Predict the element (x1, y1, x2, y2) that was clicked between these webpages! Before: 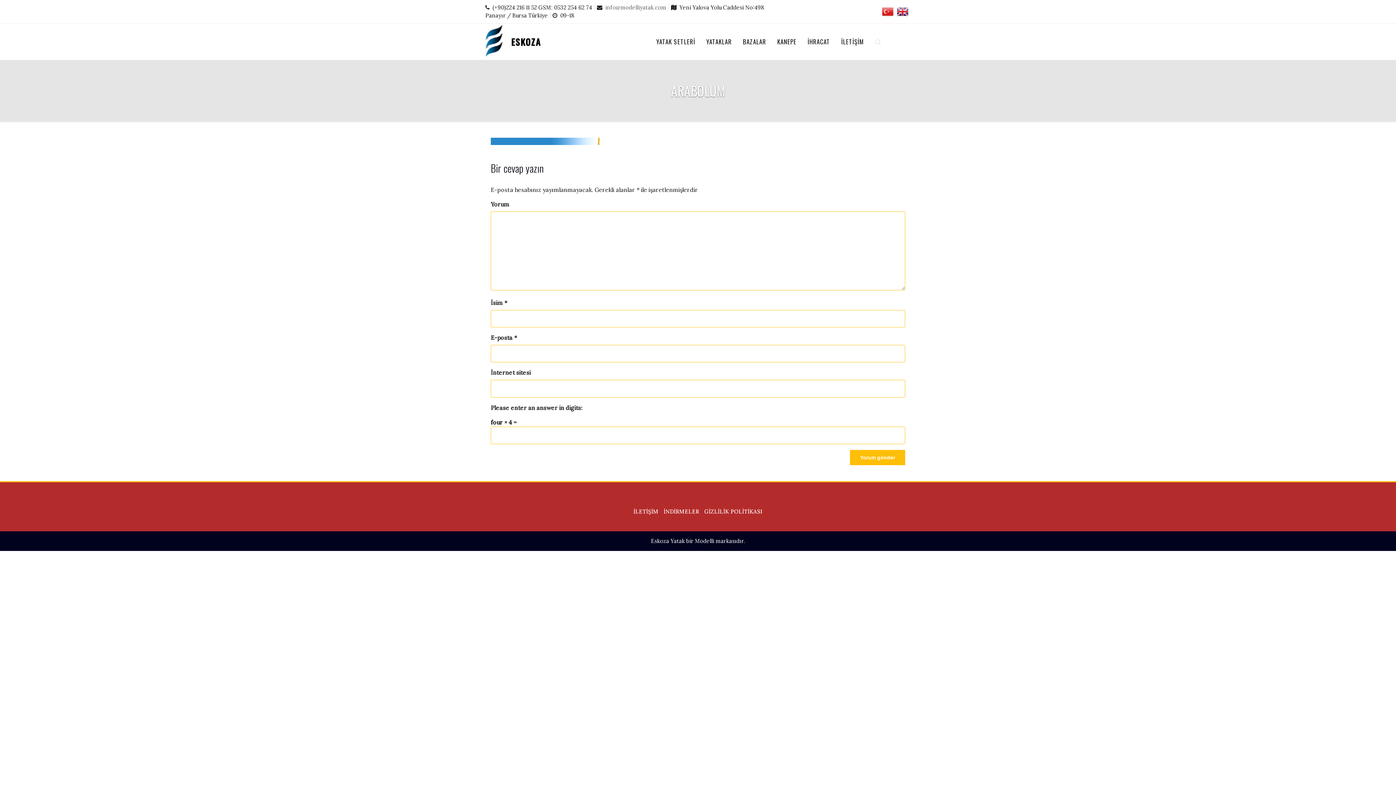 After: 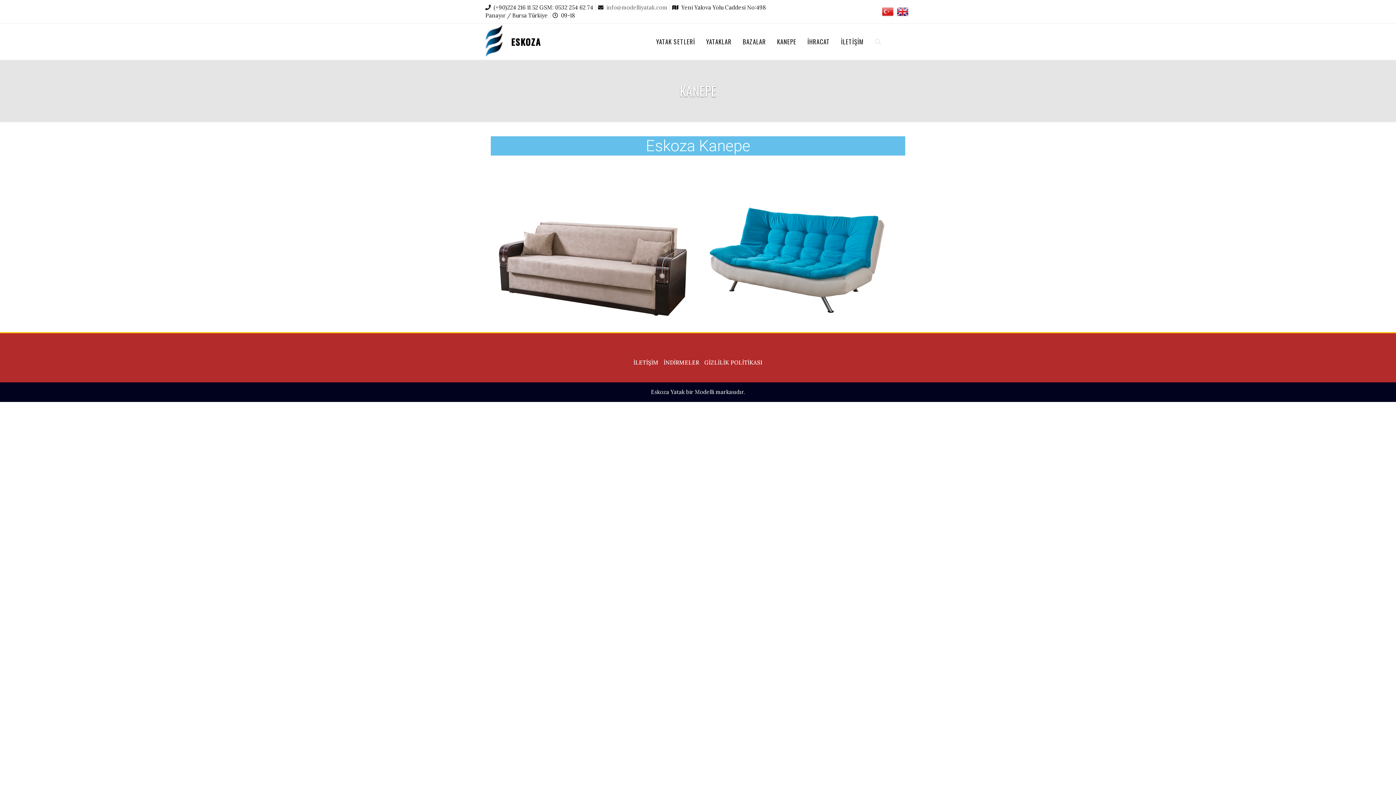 Action: bbox: (772, 32, 801, 51) label: KANEPE